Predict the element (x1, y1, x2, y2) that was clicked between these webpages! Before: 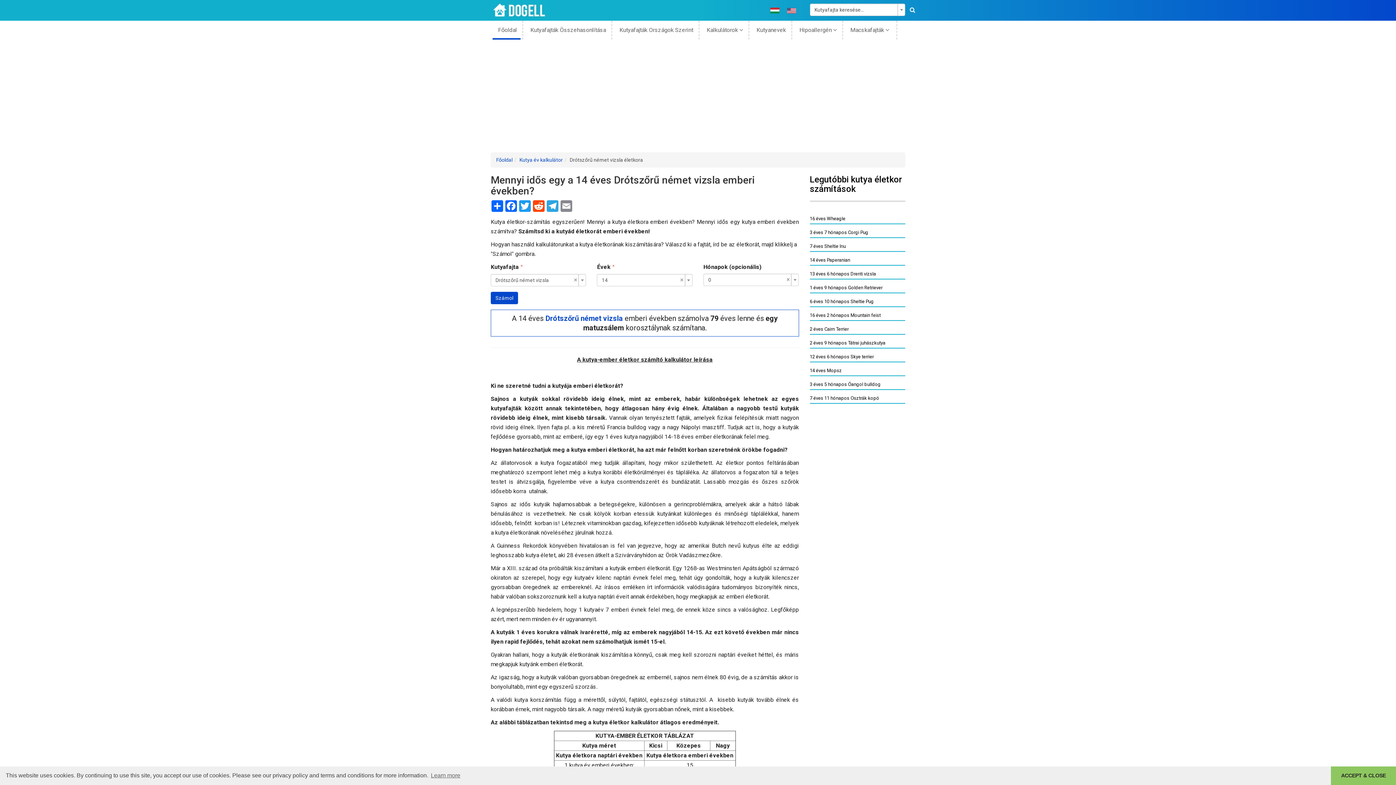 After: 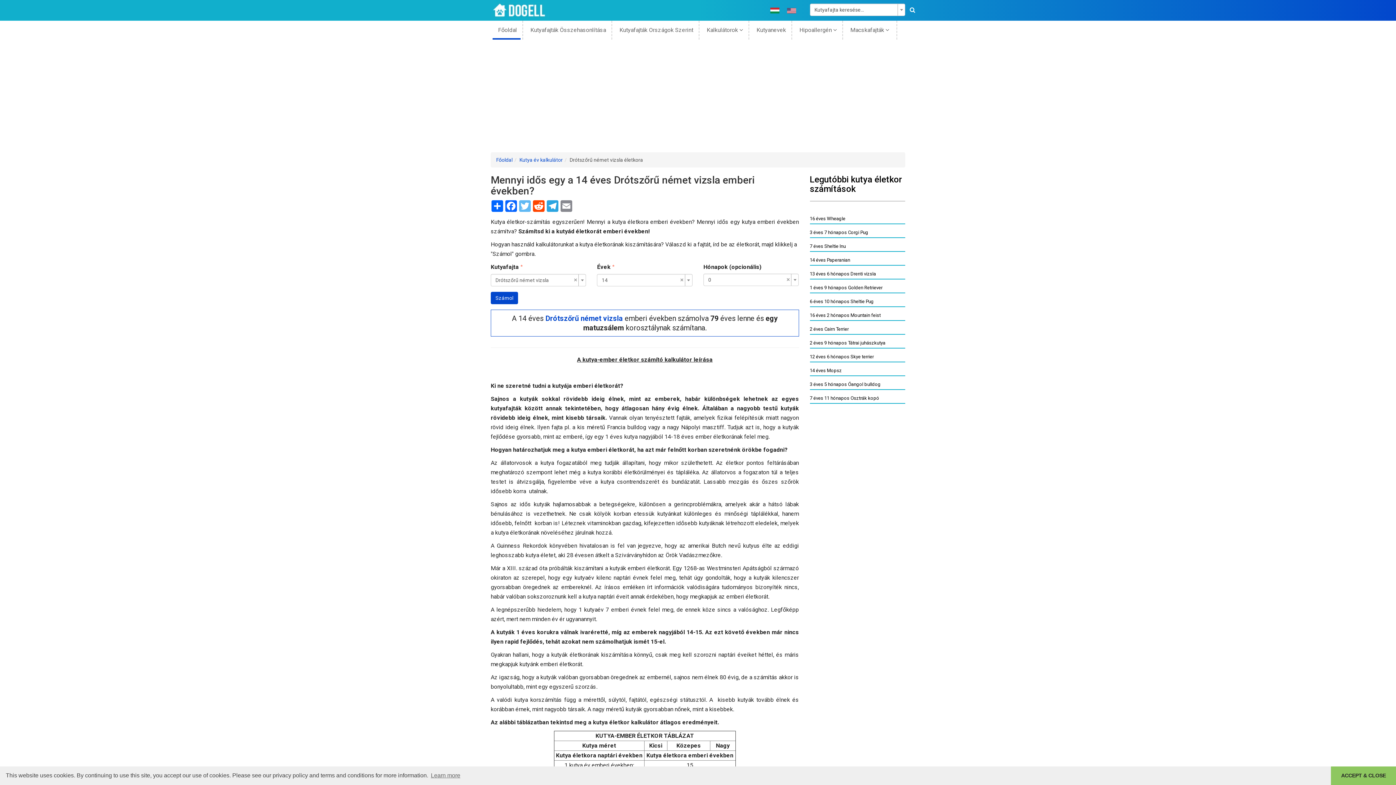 Action: label: Twitter bbox: (518, 200, 532, 212)